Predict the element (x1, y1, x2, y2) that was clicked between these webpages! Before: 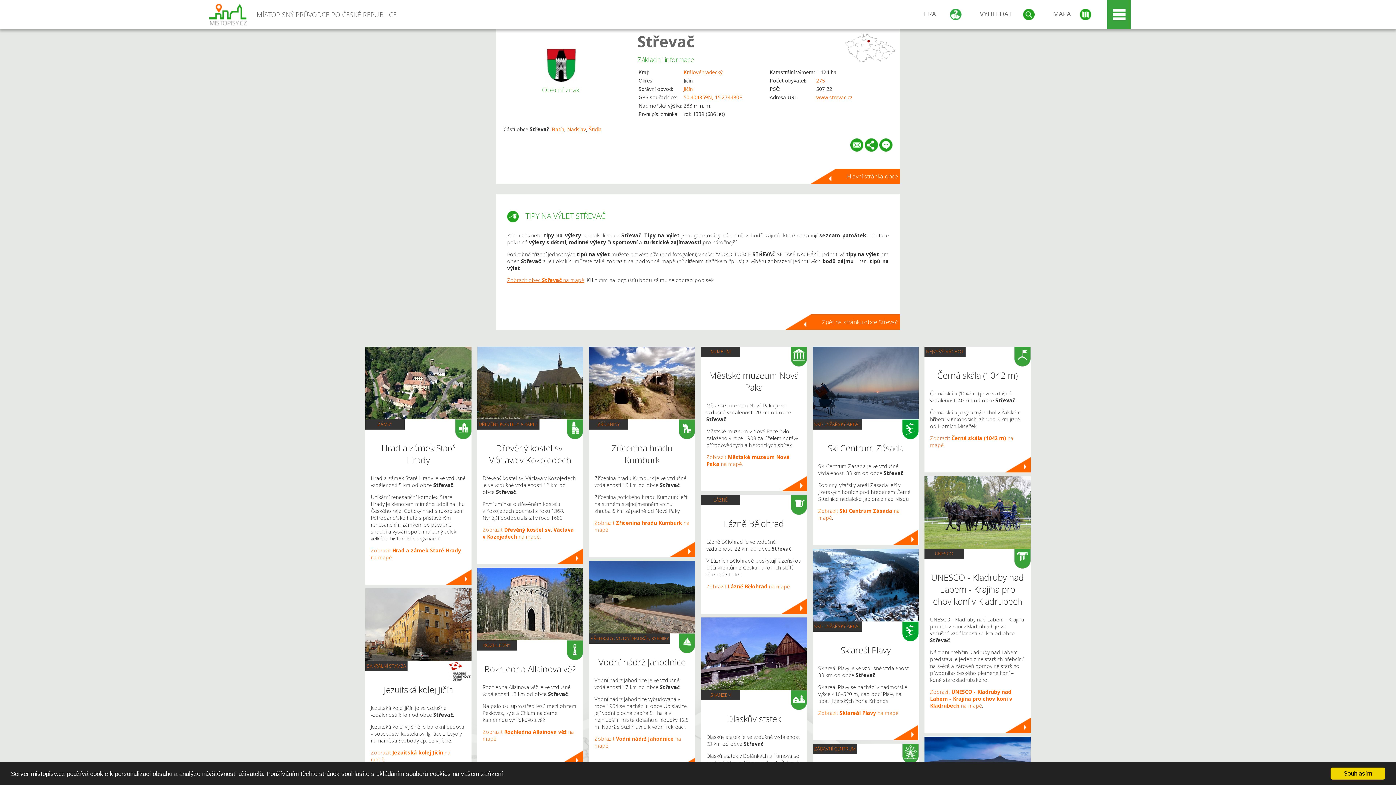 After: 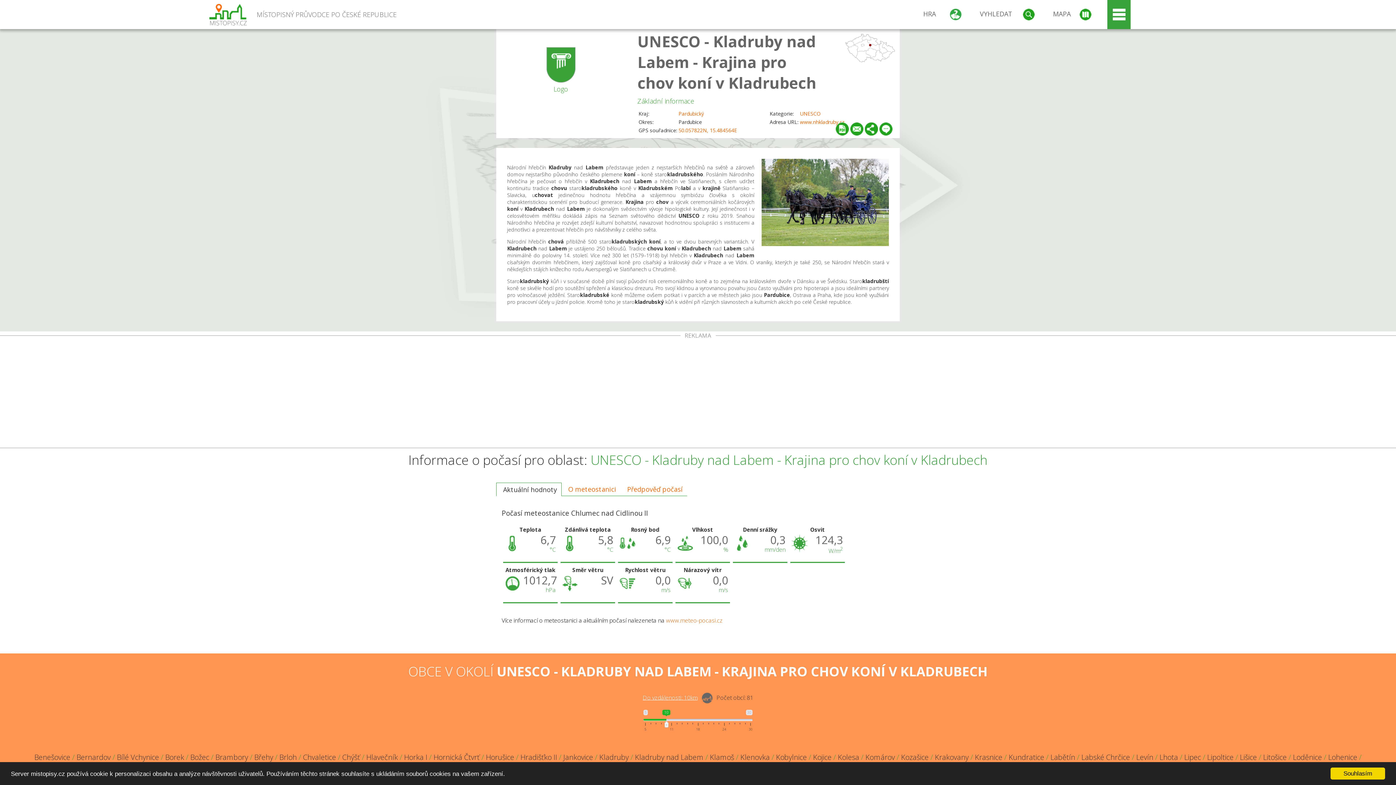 Action: bbox: (924, 718, 1030, 733)